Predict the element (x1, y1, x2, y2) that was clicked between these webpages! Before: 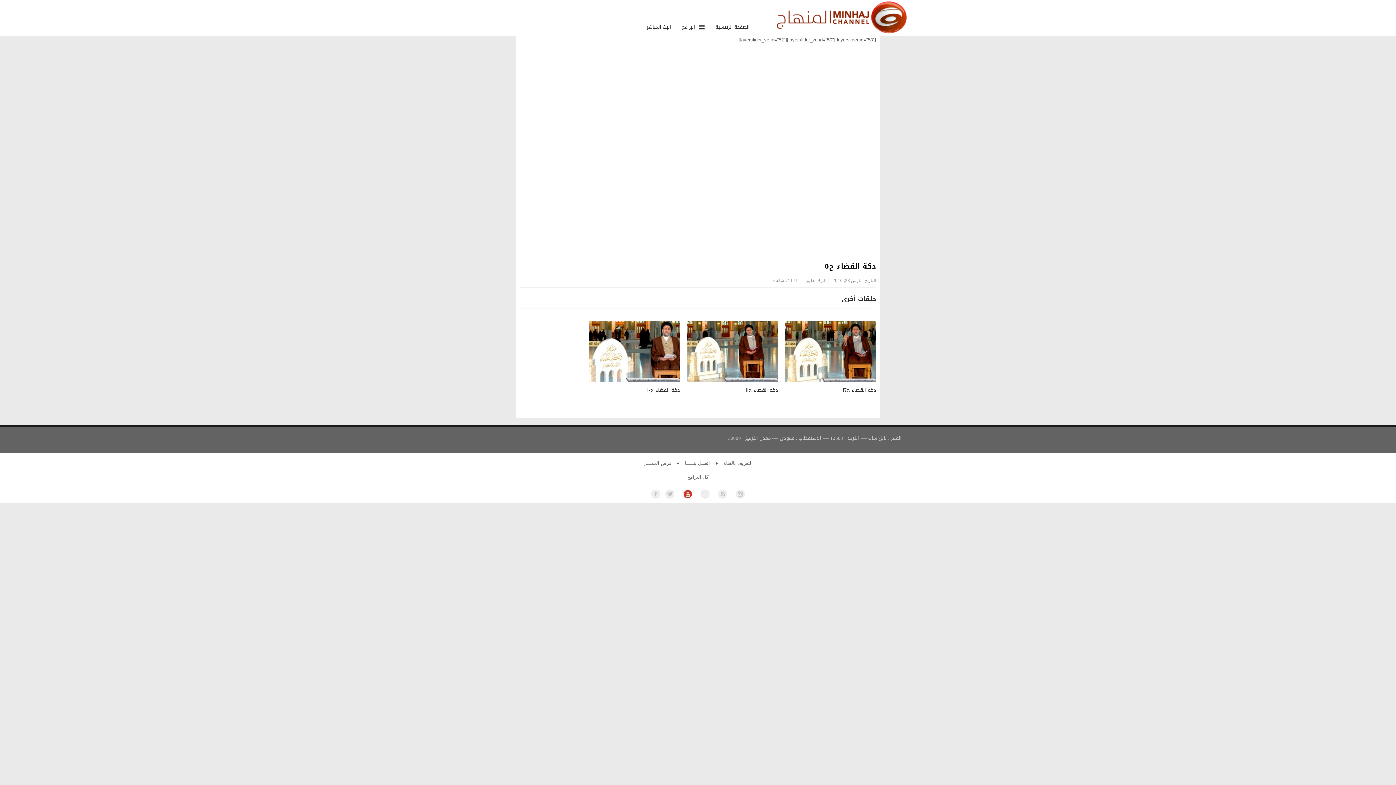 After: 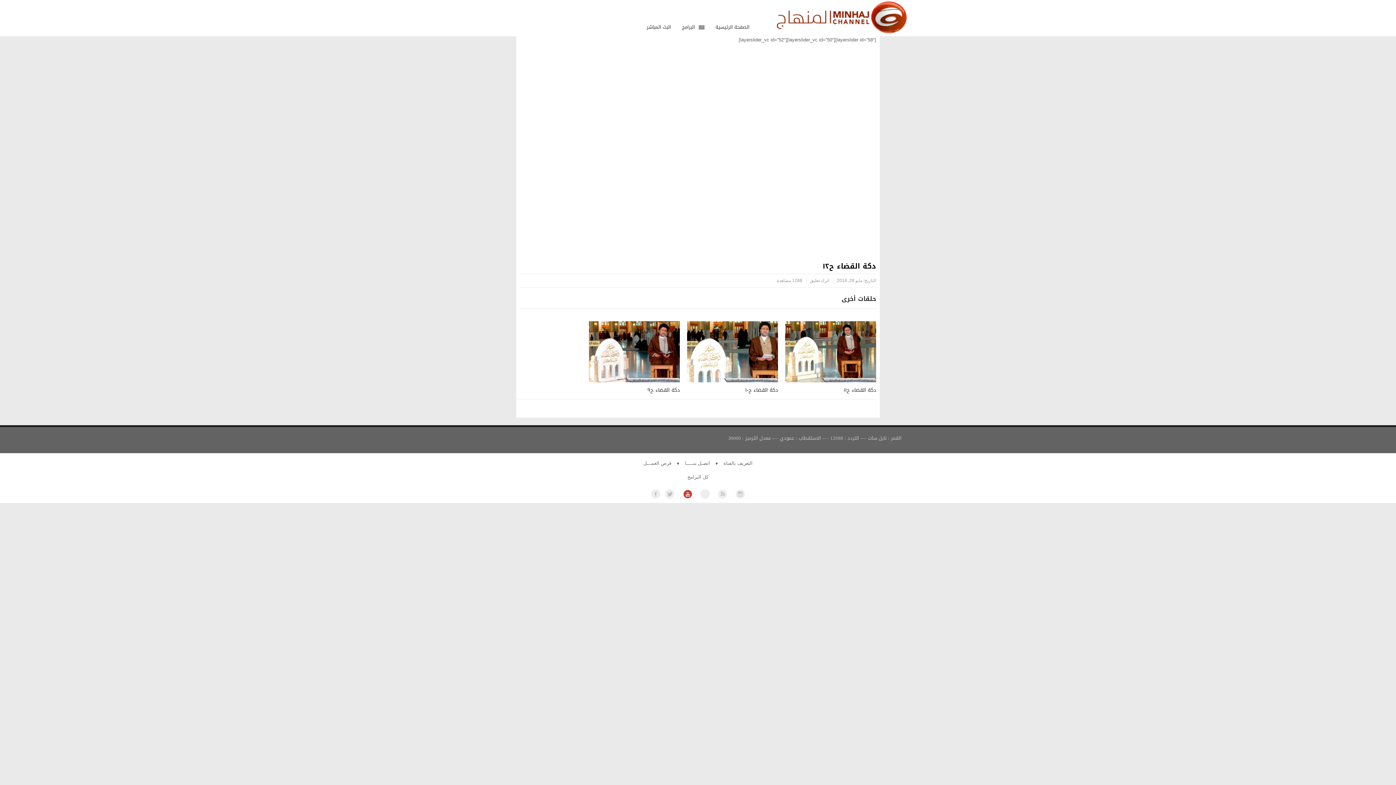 Action: bbox: (842, 385, 876, 395) label: دكة القضاء ح١٢